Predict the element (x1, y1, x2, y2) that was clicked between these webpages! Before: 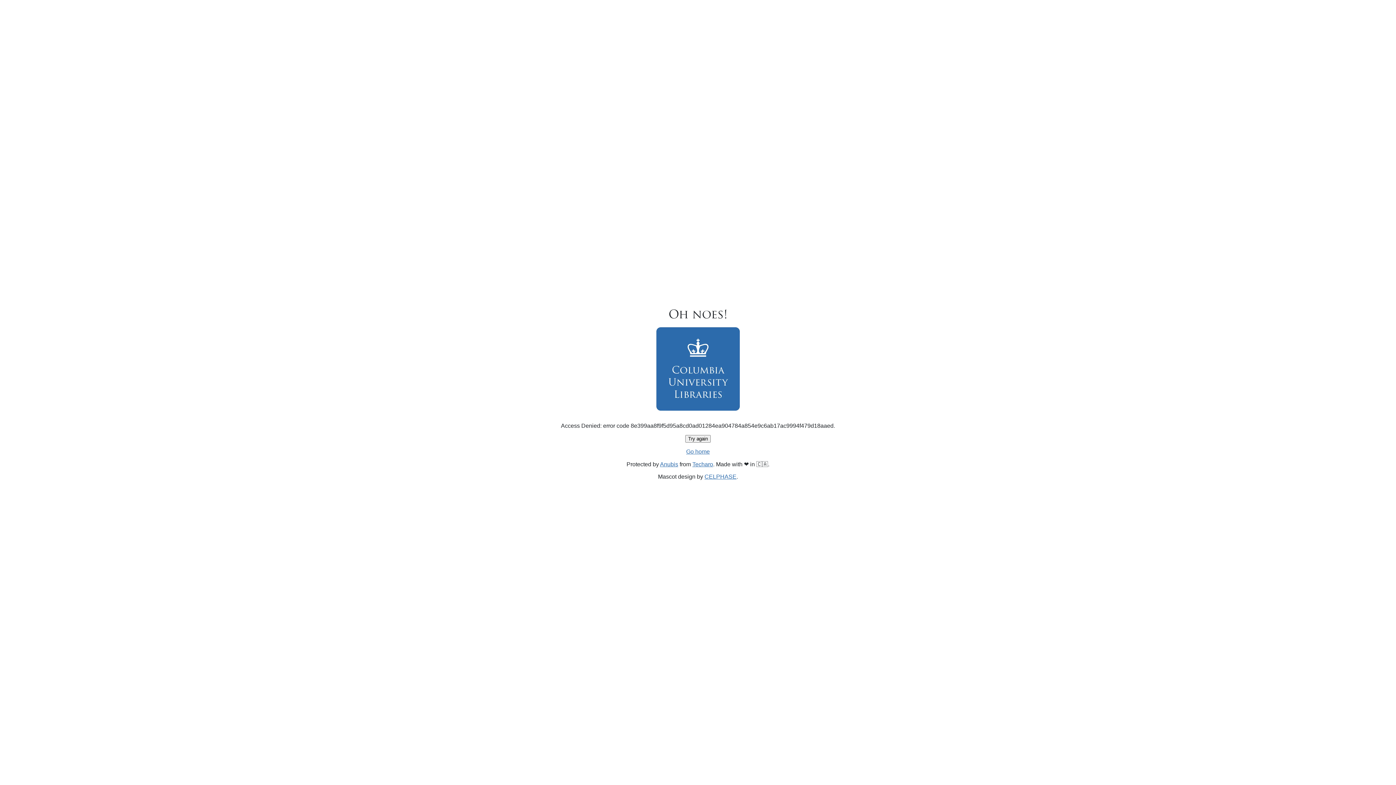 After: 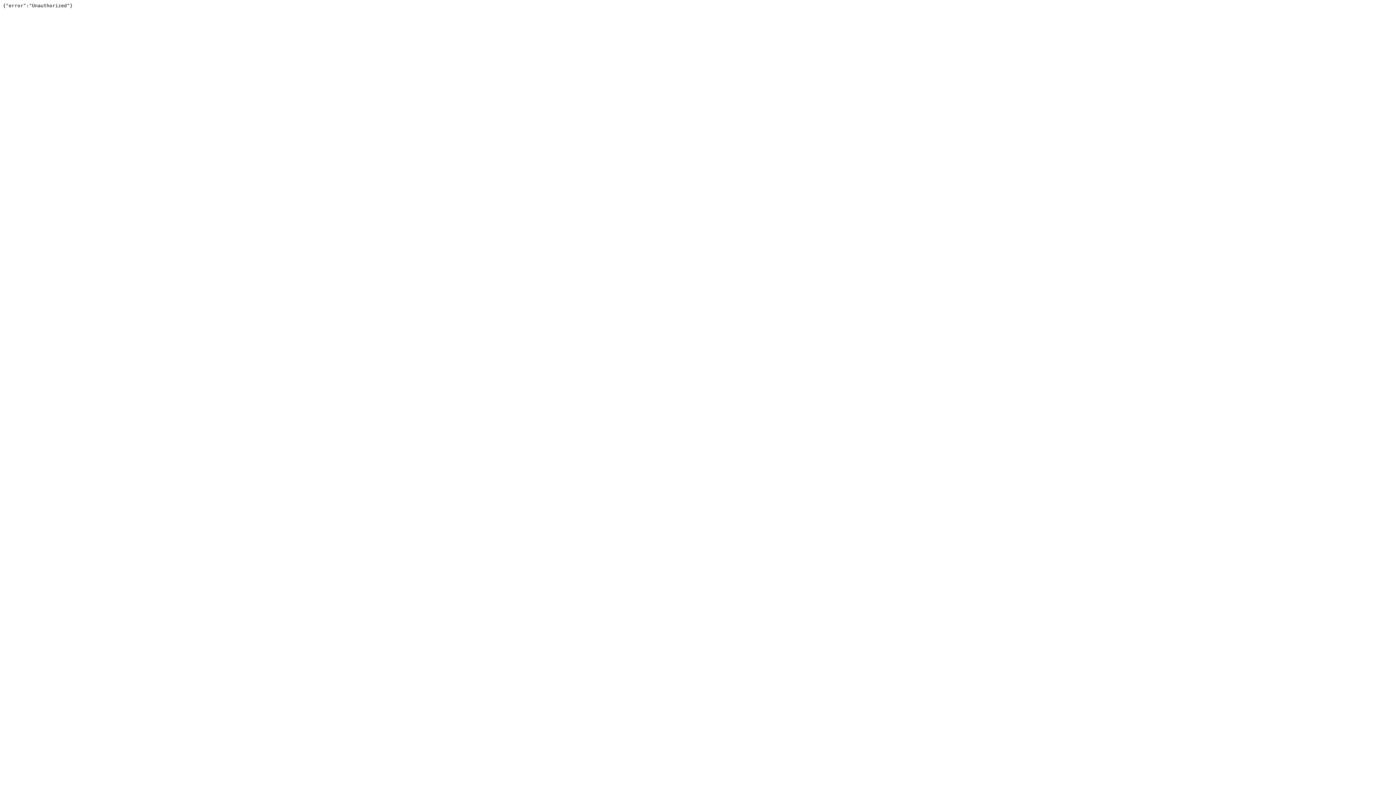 Action: label: Techaro bbox: (692, 461, 713, 467)